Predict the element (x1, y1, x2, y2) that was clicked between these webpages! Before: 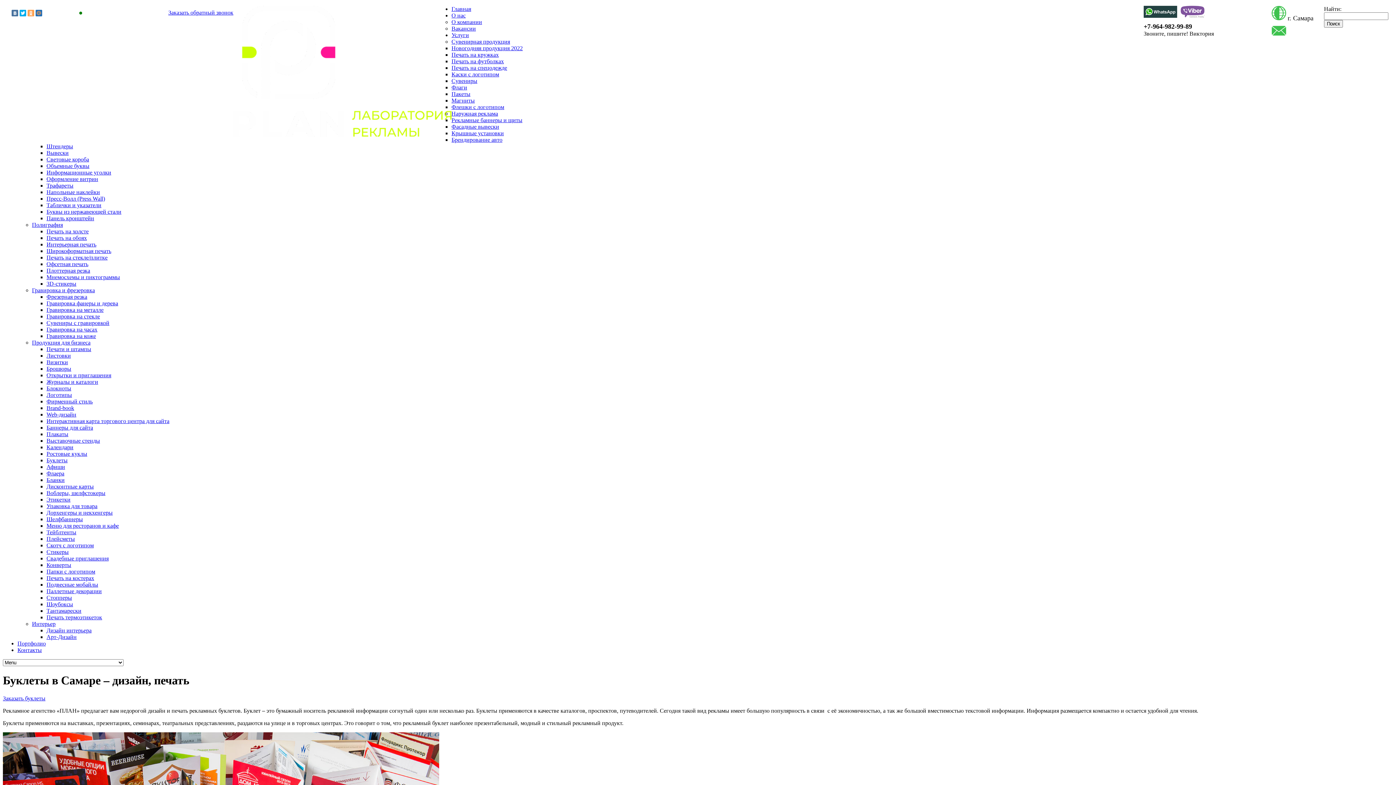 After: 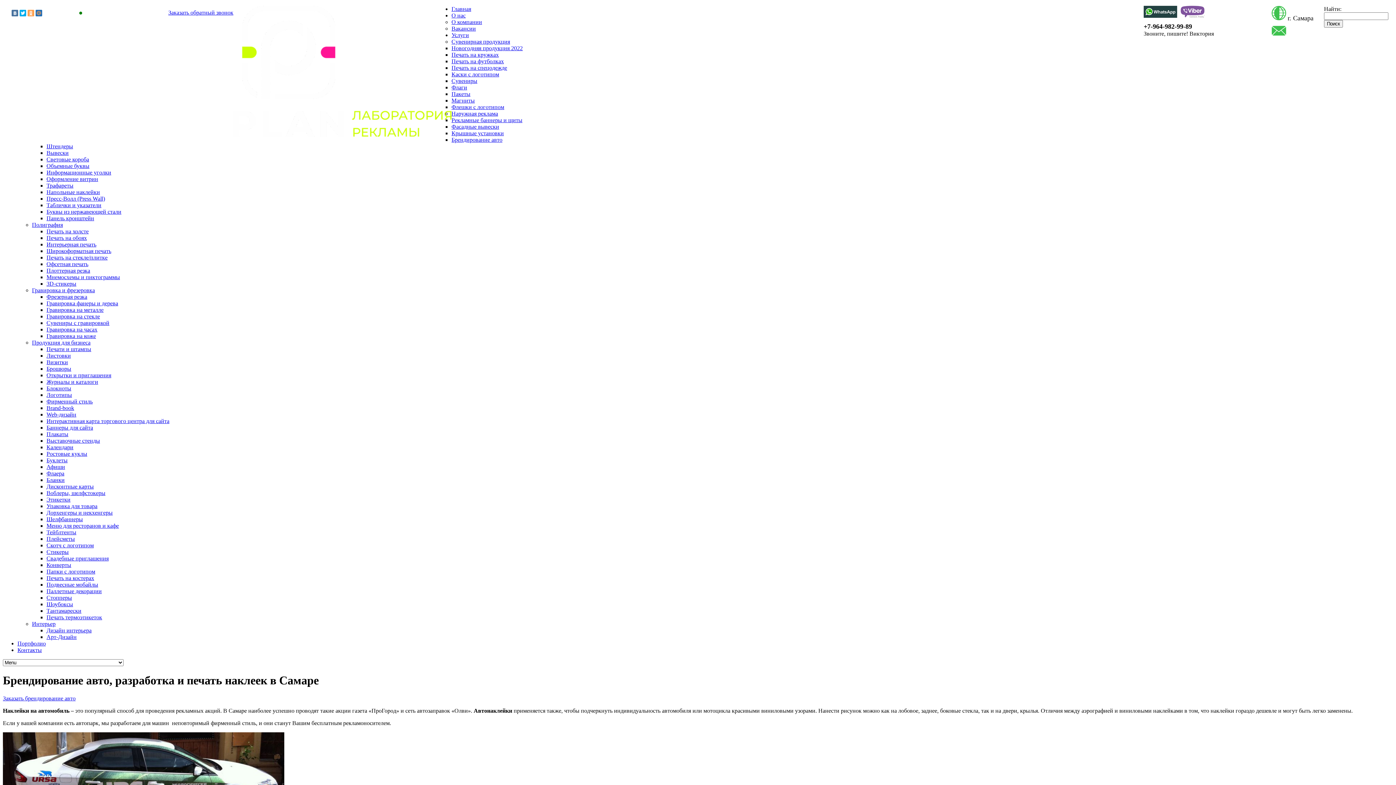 Action: bbox: (451, 136, 502, 142) label: Брендирование авто